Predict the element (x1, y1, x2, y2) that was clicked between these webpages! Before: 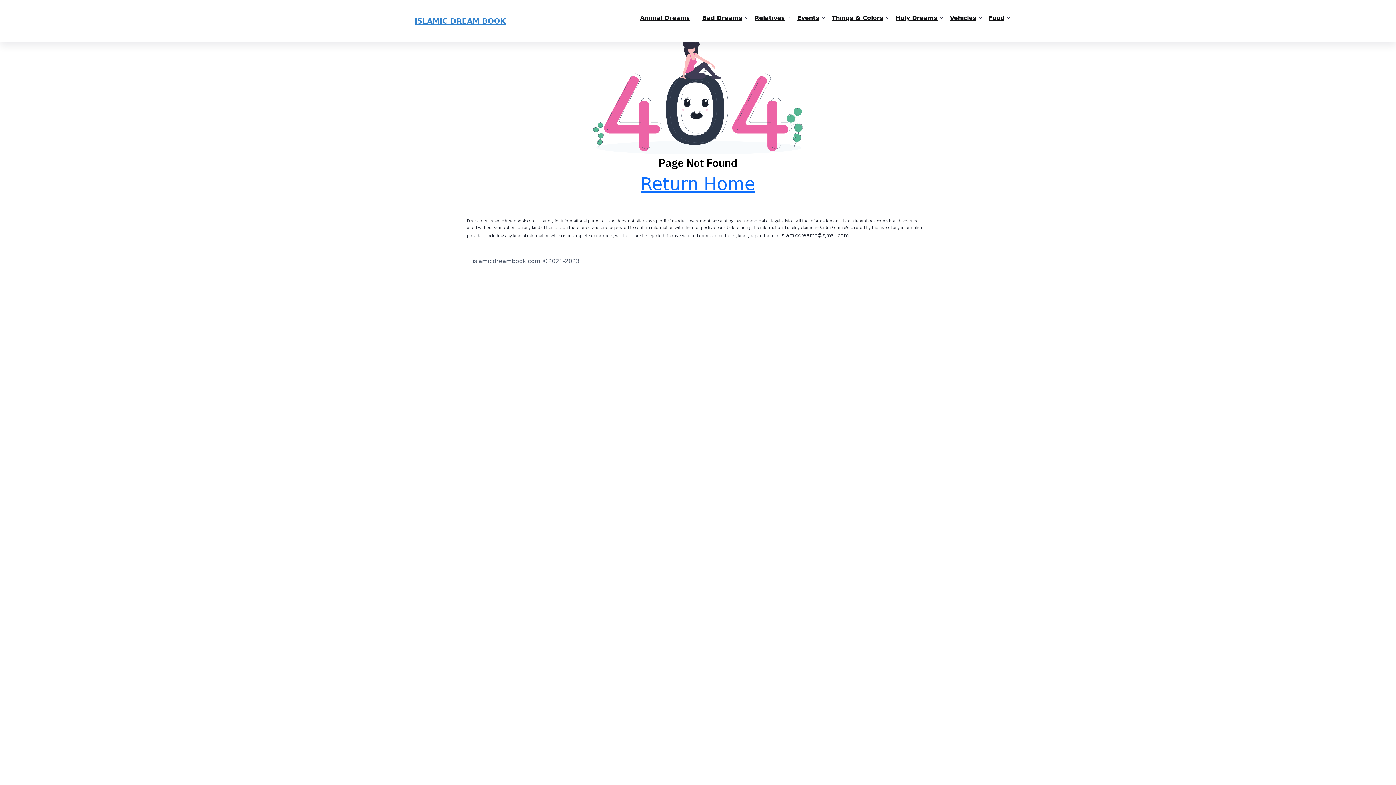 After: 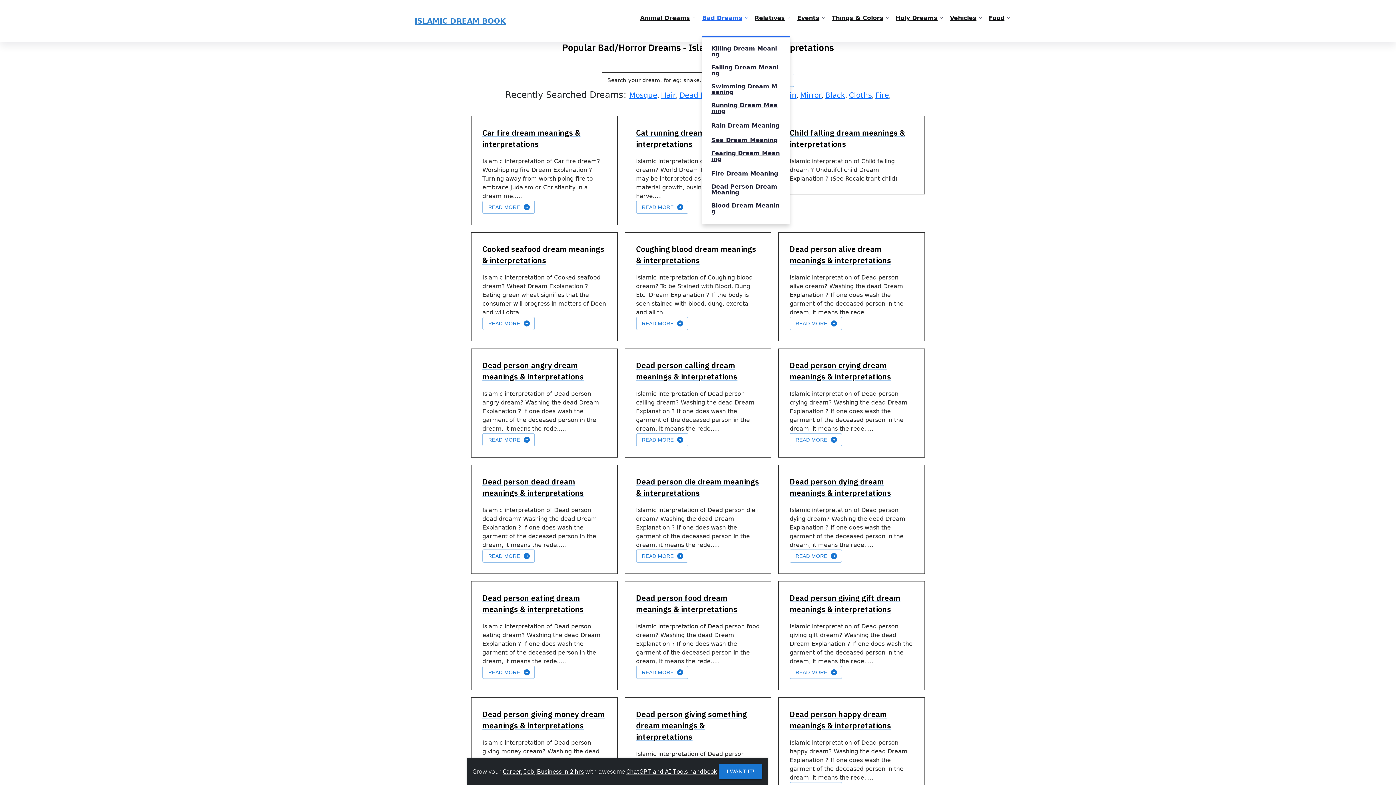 Action: label: Bad Dreams bbox: (702, 0, 742, 36)